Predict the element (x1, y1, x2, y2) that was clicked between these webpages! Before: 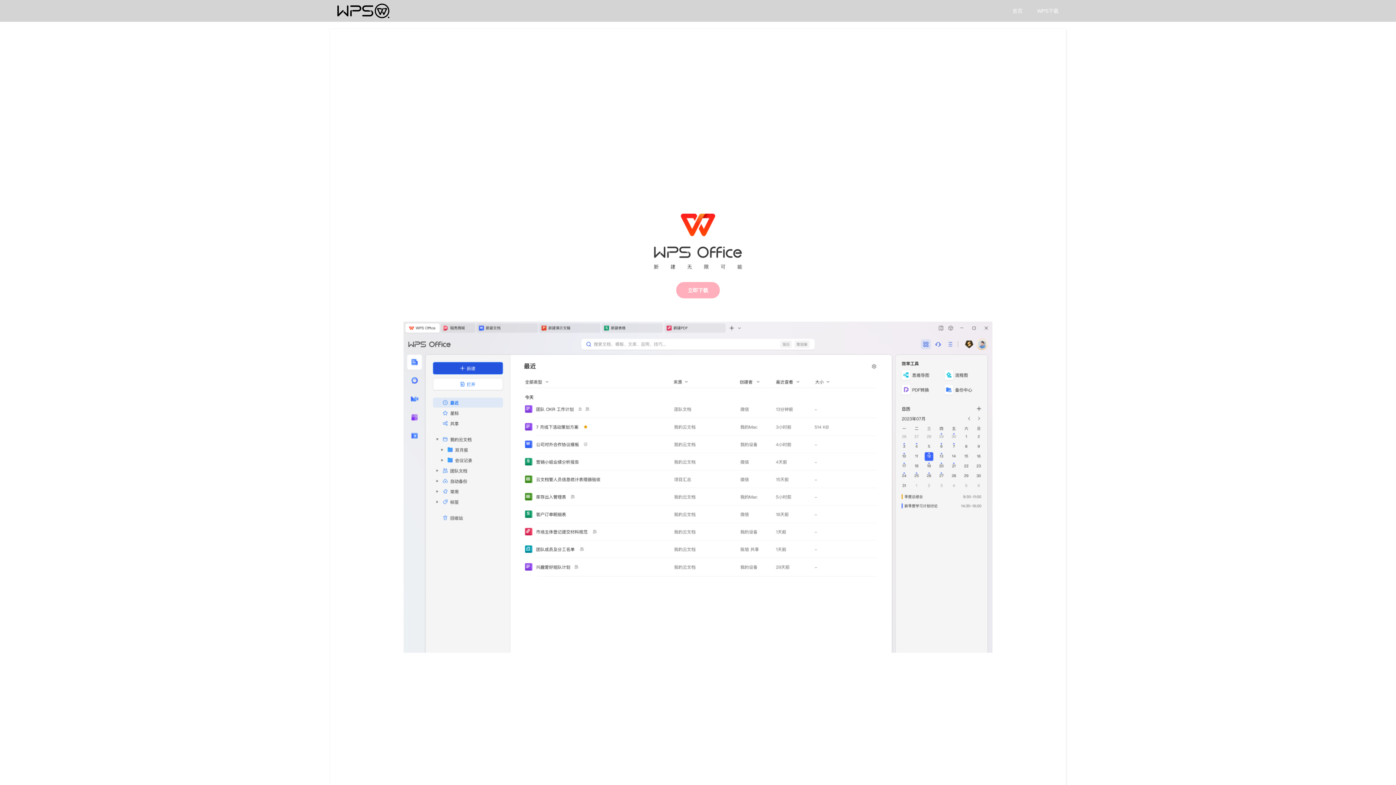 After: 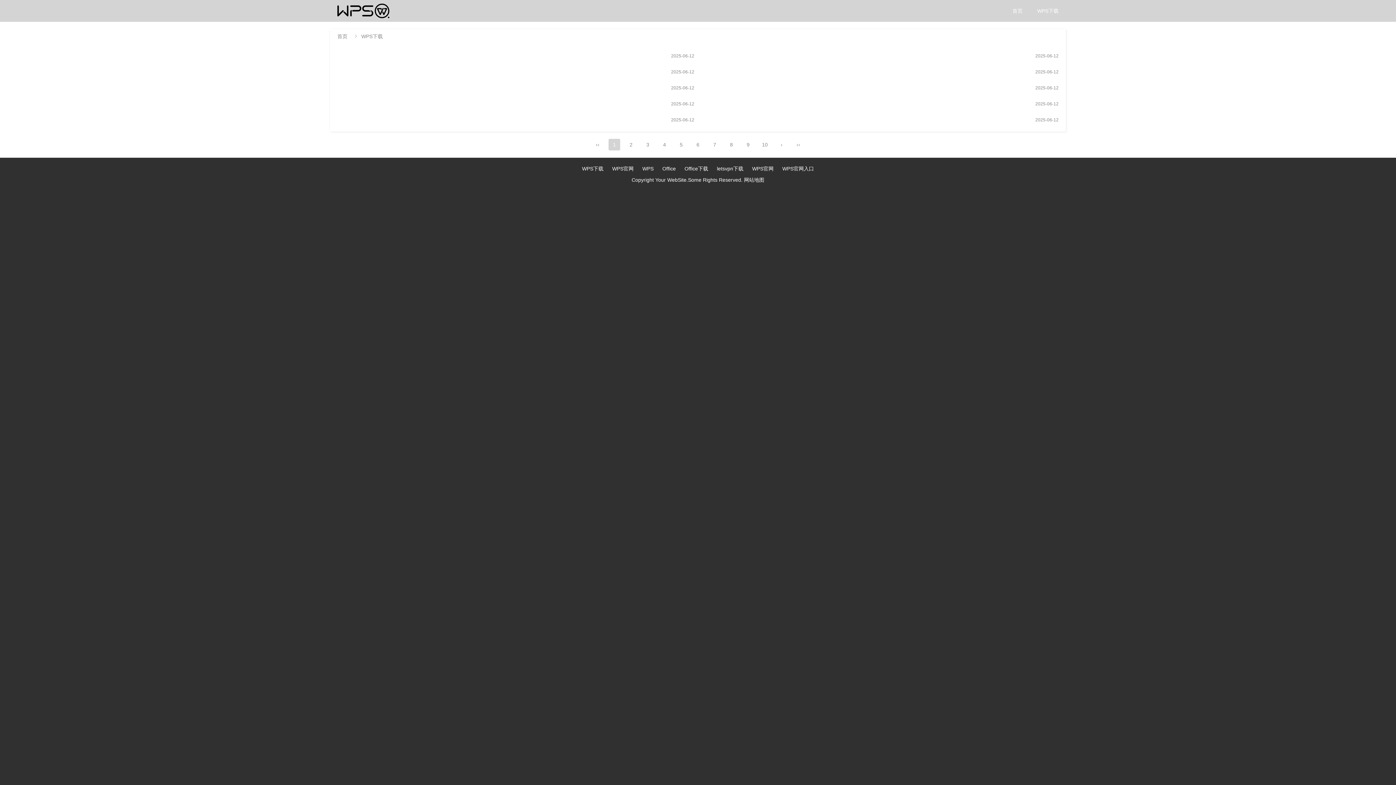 Action: bbox: (1030, 0, 1066, 21) label: WPS下载